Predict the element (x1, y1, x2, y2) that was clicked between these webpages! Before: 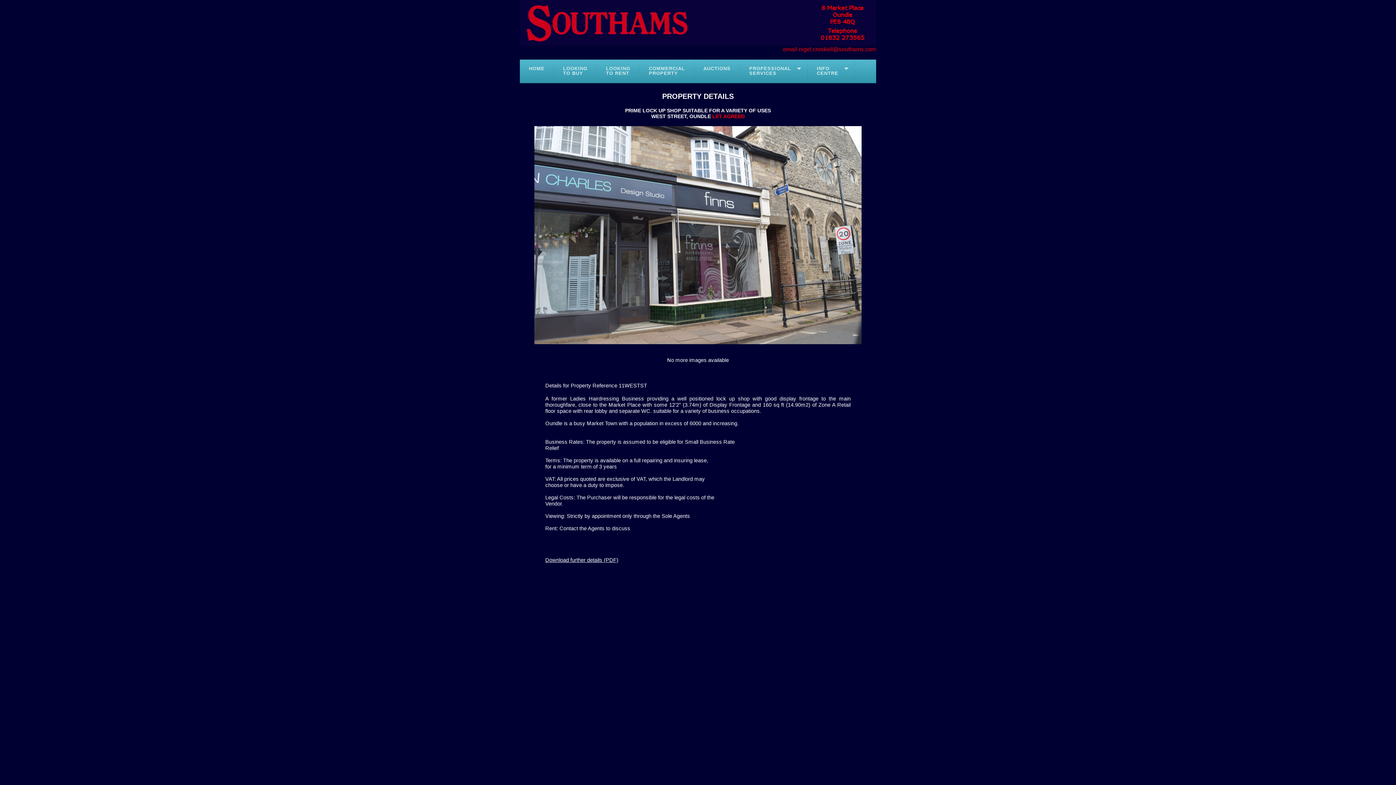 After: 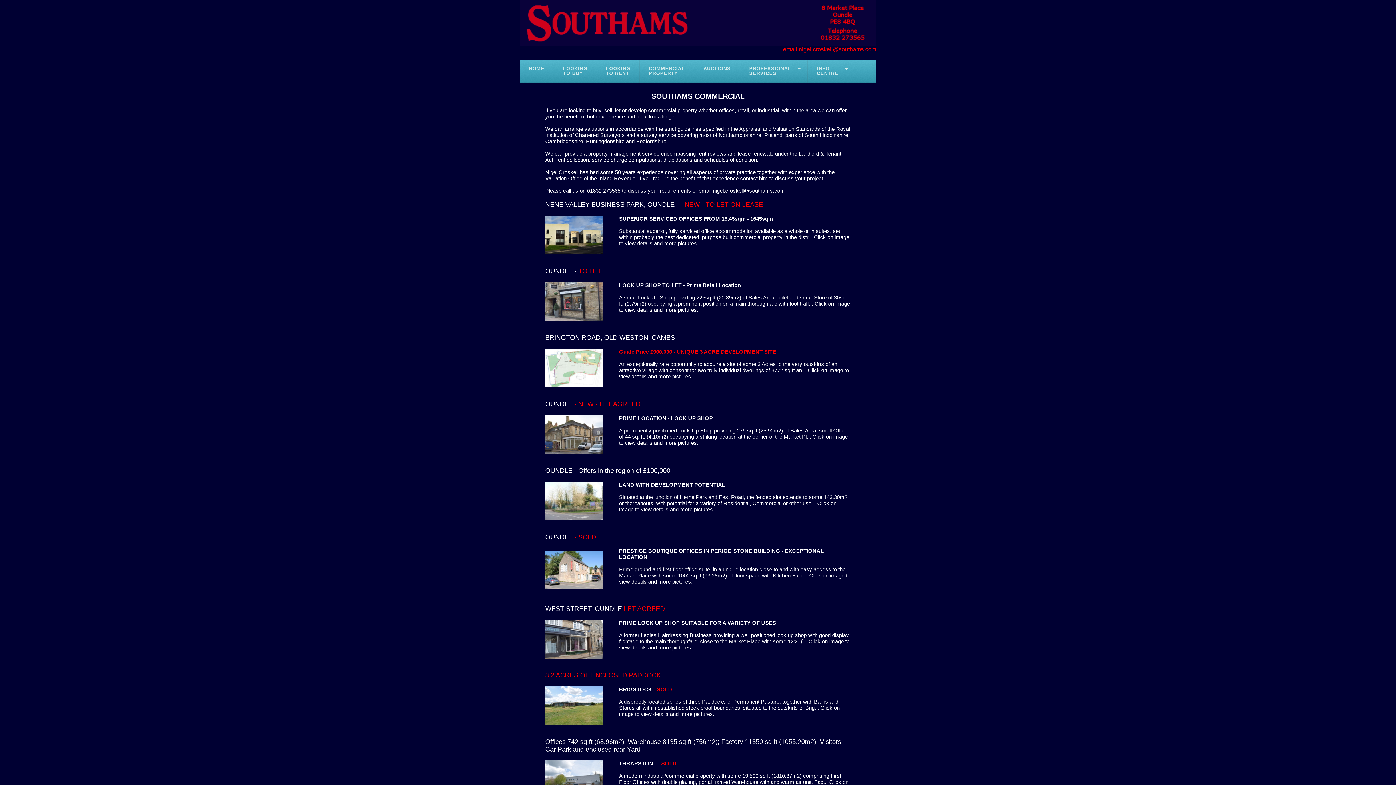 Action: label: COMMERCIAL
PROPERTY bbox: (640, 59, 694, 83)